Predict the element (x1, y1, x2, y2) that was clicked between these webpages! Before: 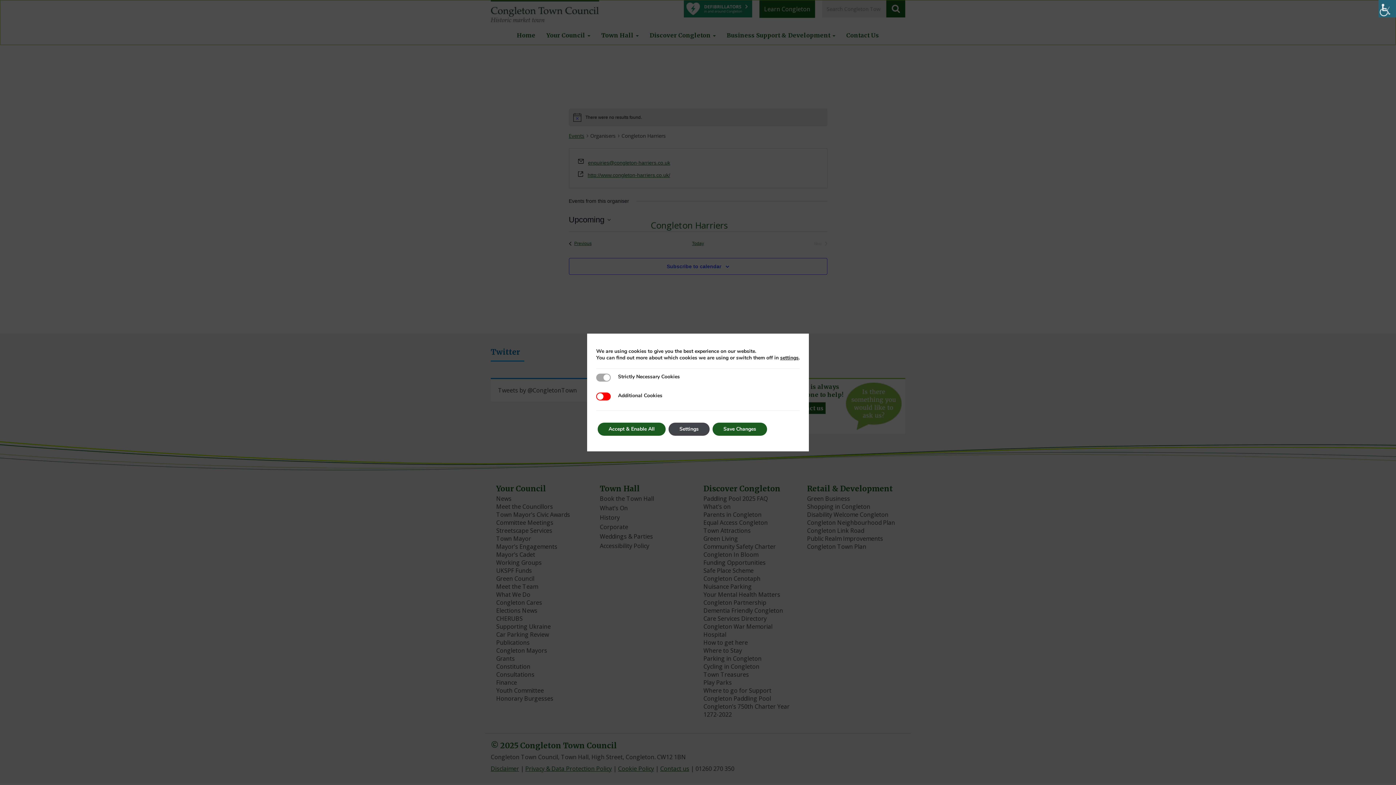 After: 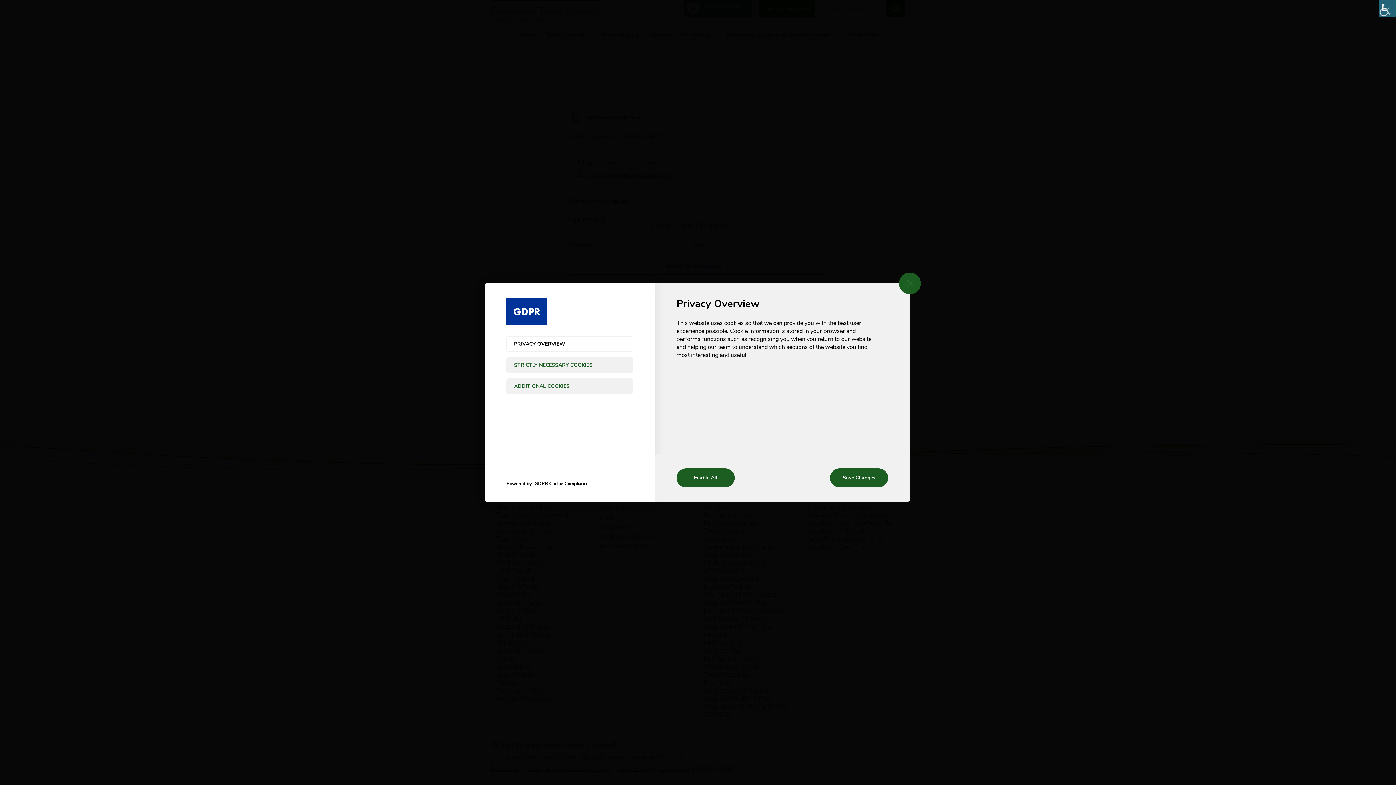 Action: bbox: (668, 422, 709, 436) label: Settings